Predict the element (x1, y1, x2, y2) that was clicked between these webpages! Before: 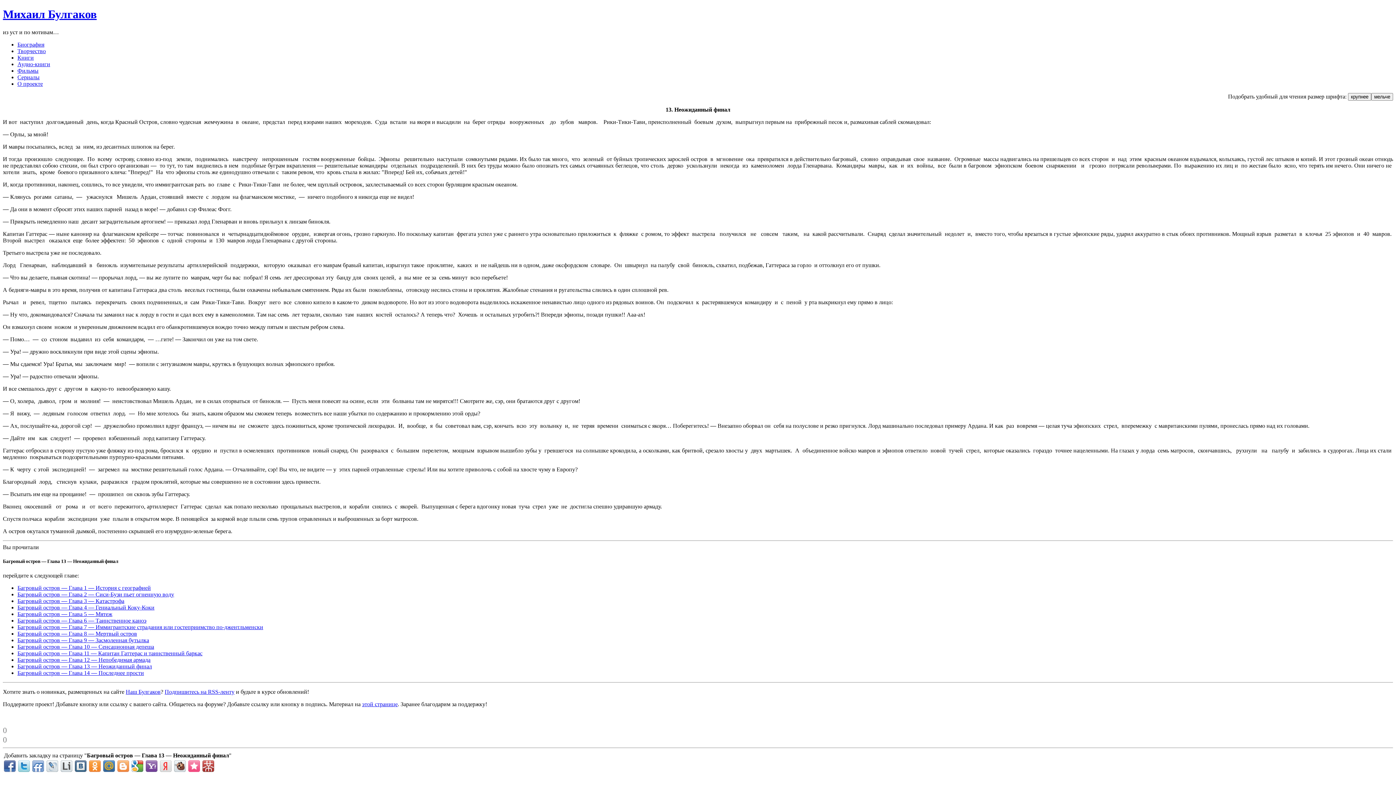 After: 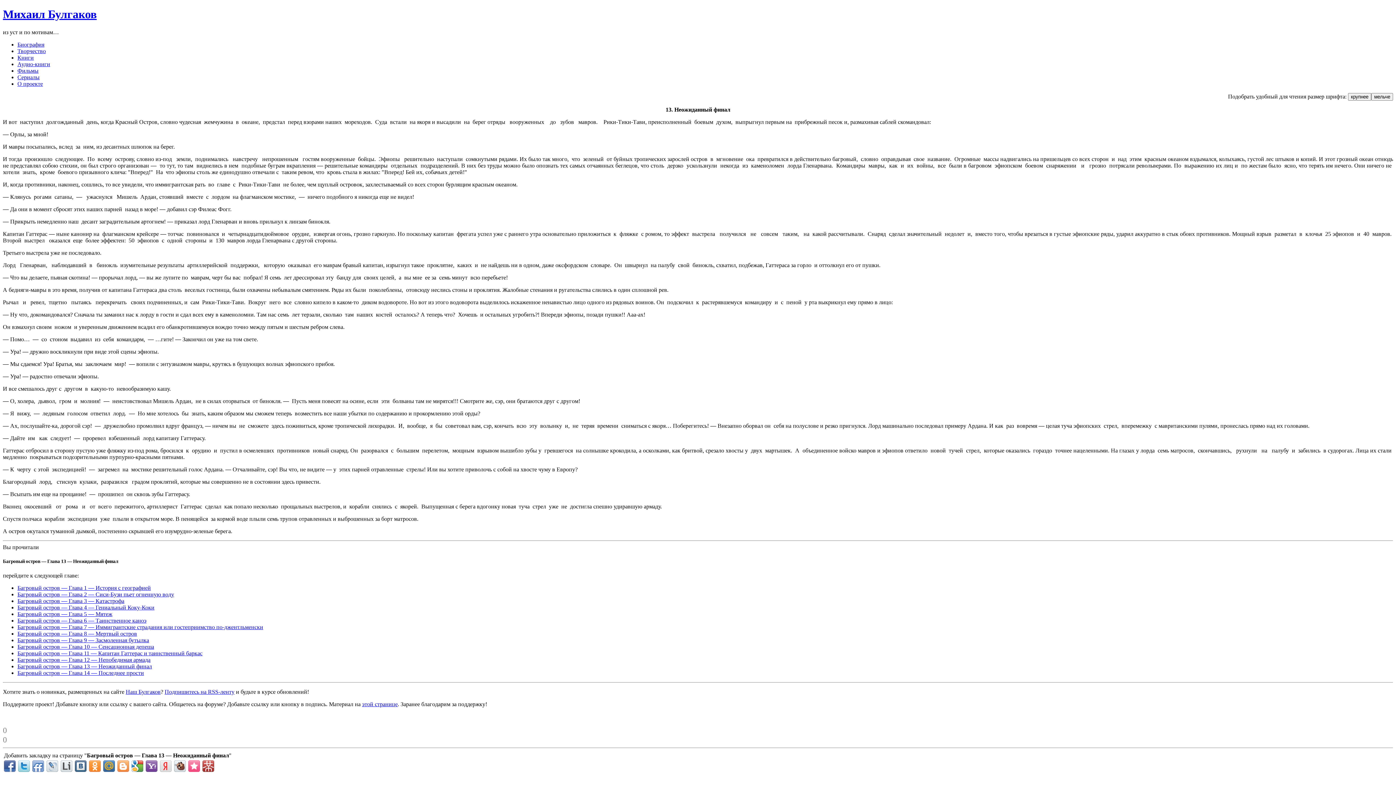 Action: bbox: (202, 760, 214, 772)